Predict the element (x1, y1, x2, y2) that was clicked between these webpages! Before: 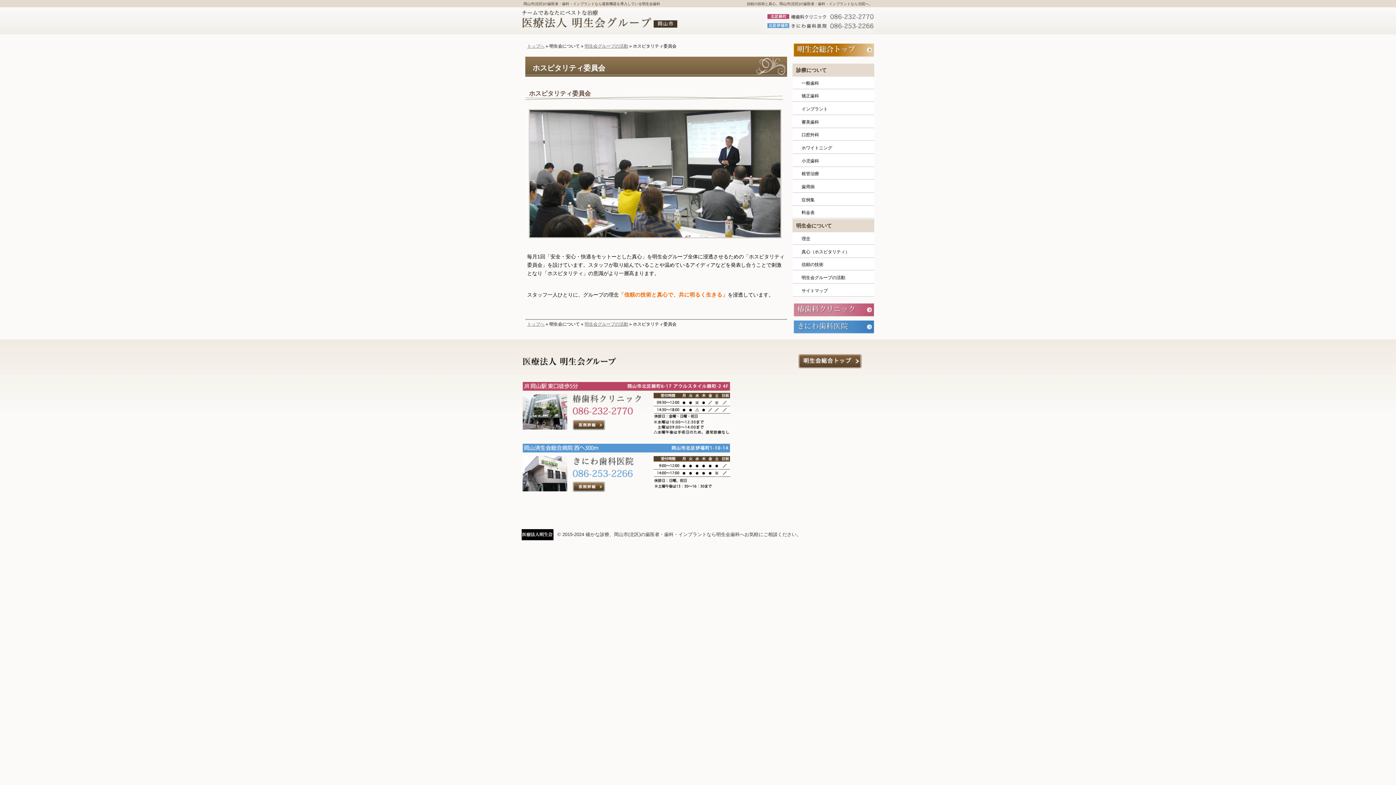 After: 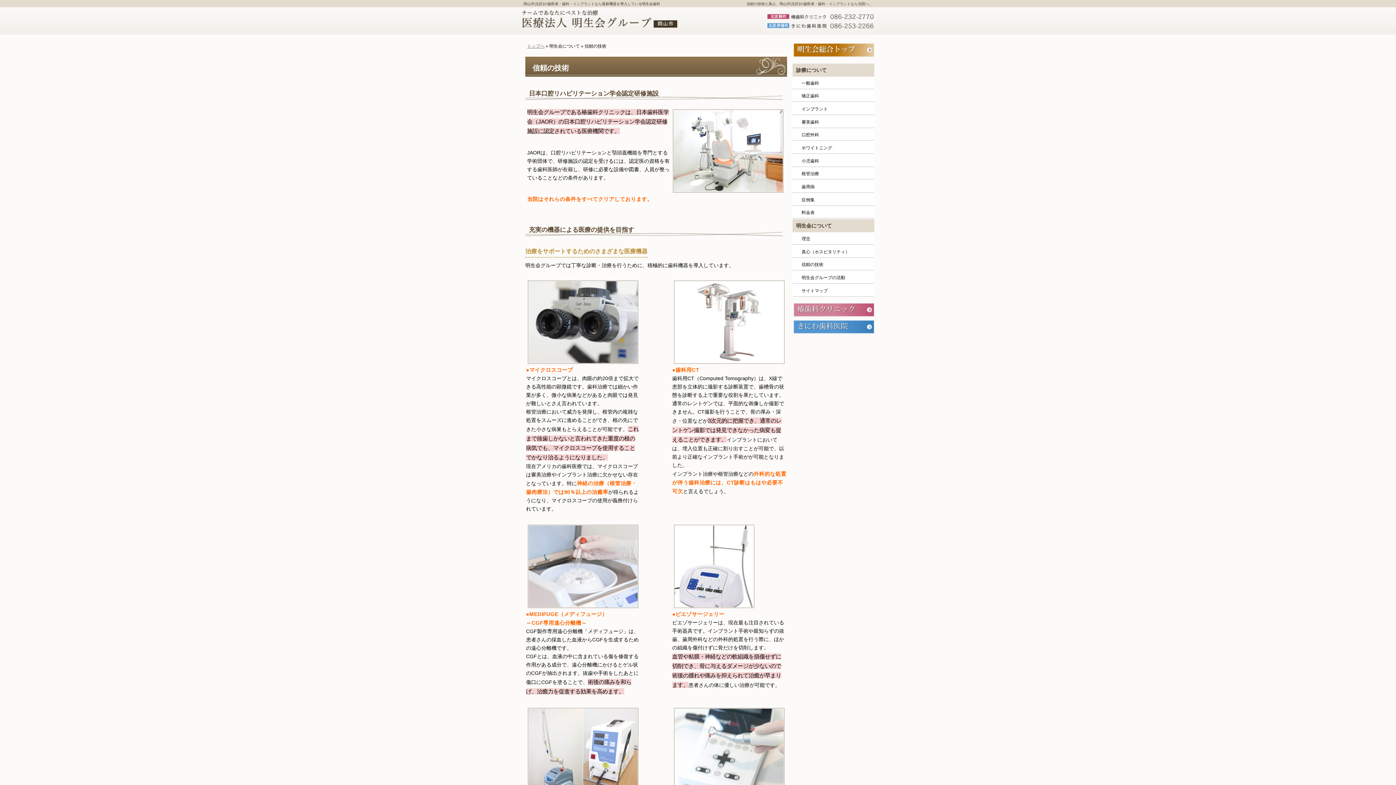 Action: bbox: (792, 258, 874, 271) label: 信頼の技術